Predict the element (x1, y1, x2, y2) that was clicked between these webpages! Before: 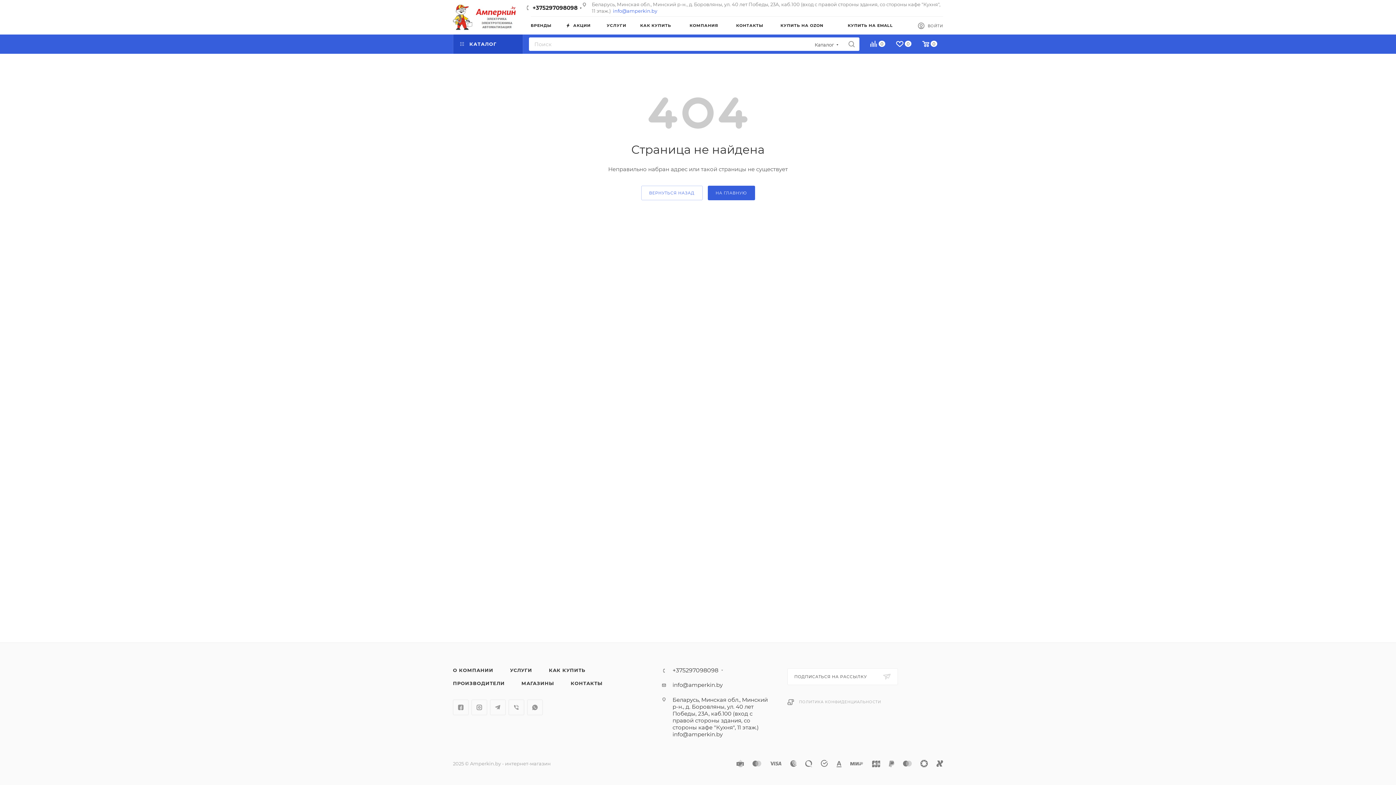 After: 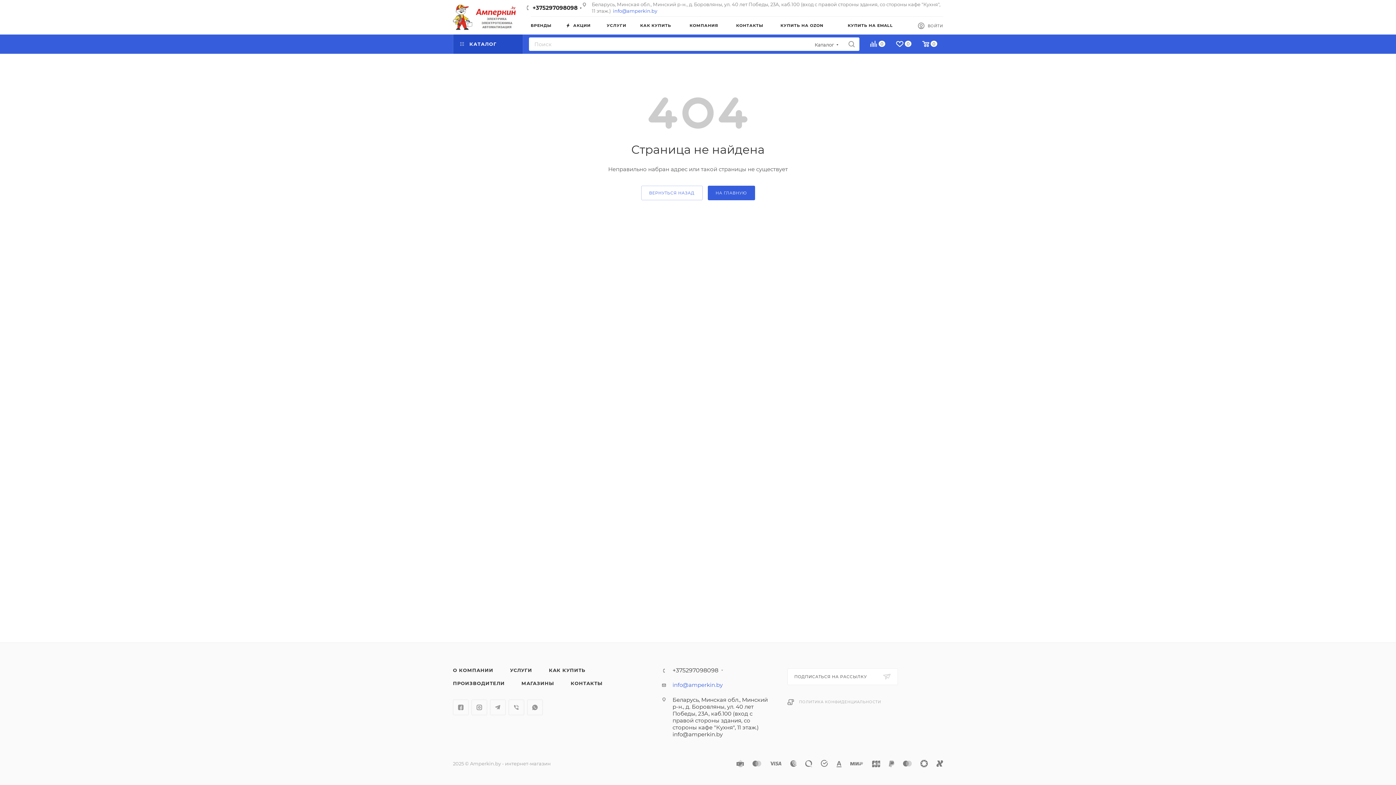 Action: bbox: (672, 681, 722, 688) label: info@amperkin.by